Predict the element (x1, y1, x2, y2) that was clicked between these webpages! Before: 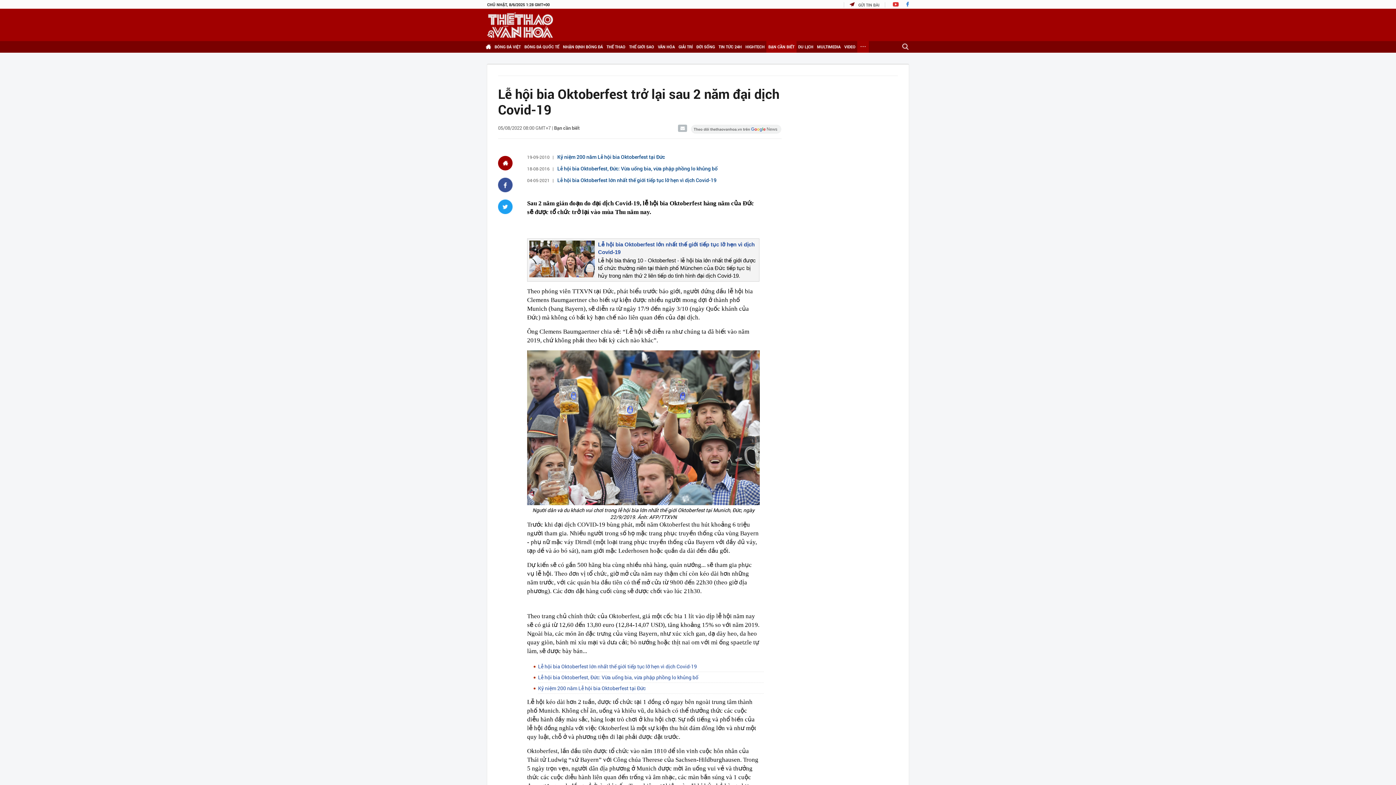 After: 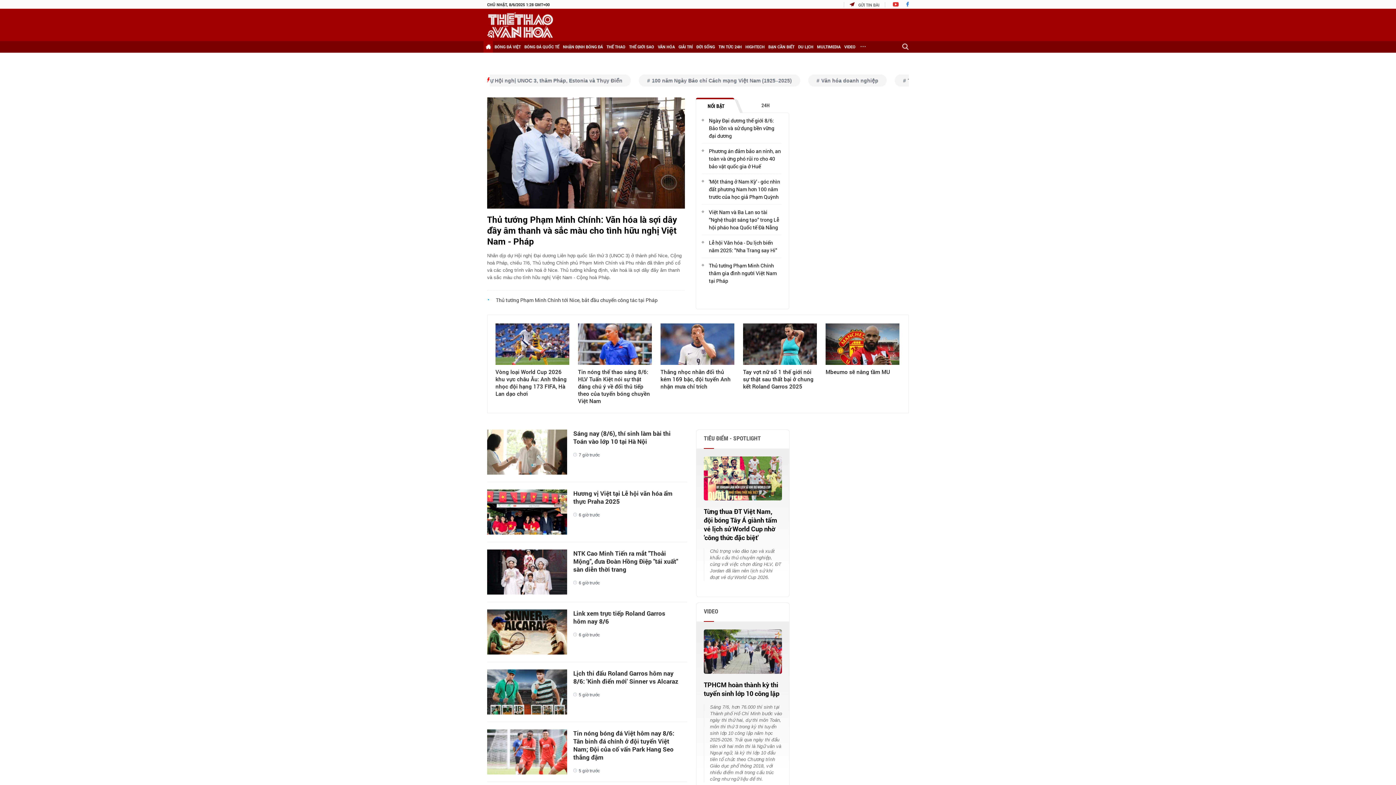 Action: bbox: (487, 12, 553, 37)